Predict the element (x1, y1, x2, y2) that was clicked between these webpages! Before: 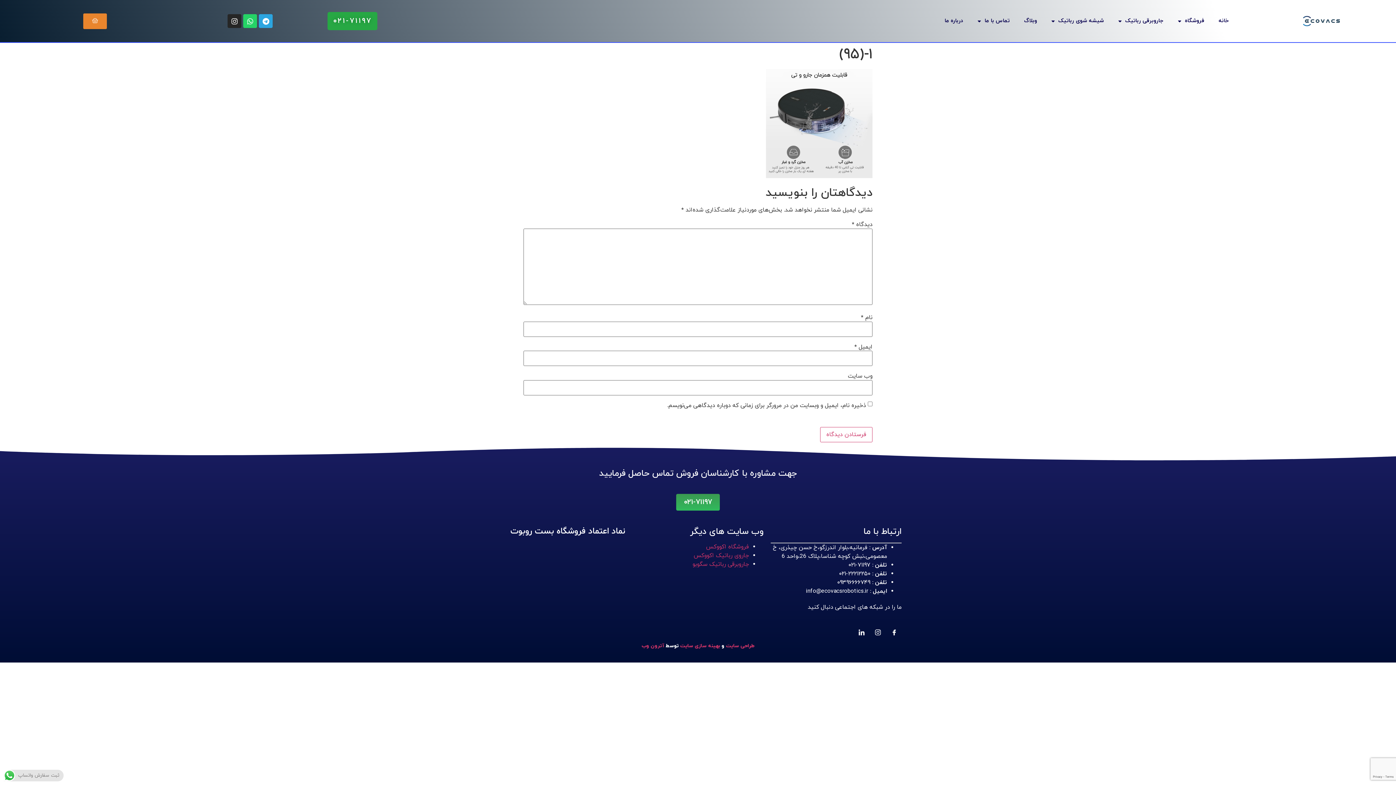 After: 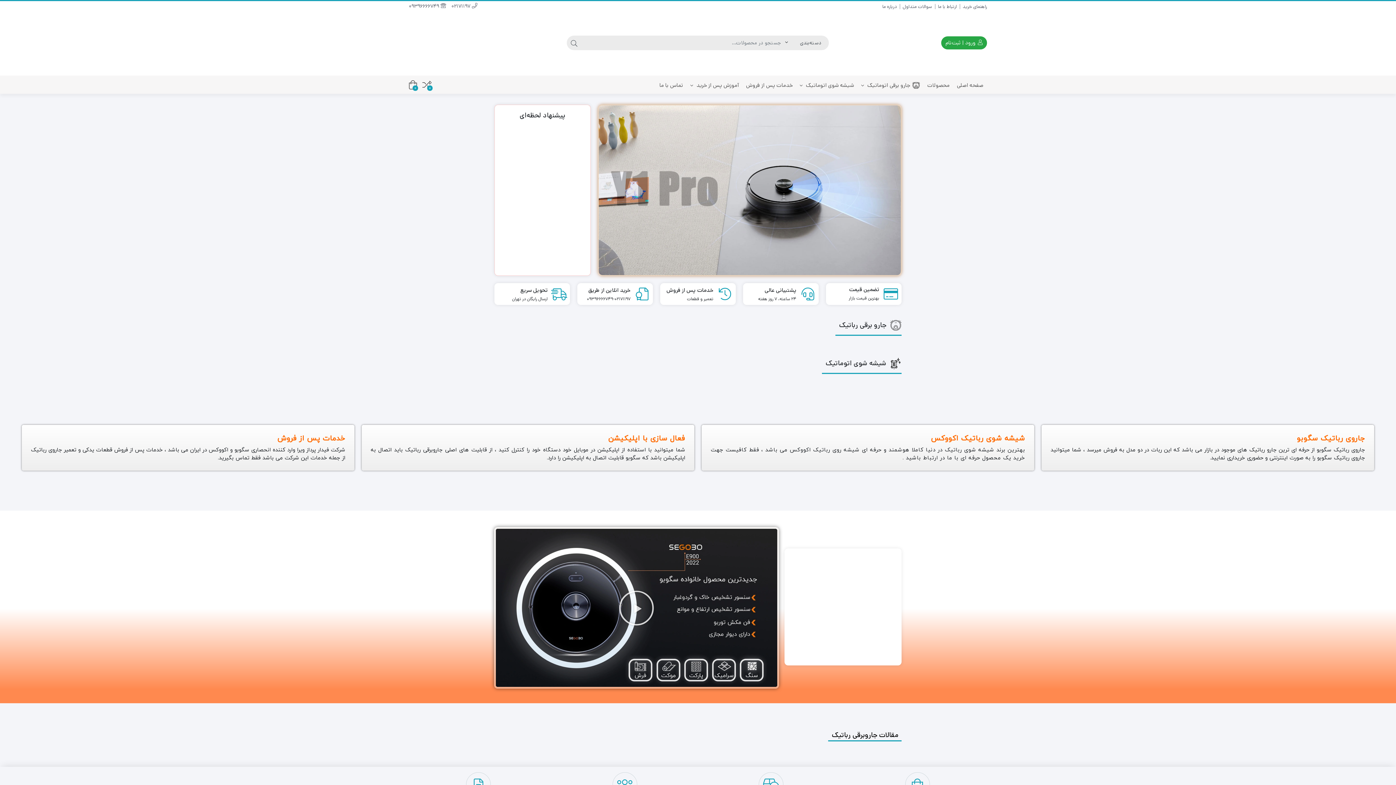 Action: label: فروشگاه اکووکس bbox: (706, 543, 749, 551)